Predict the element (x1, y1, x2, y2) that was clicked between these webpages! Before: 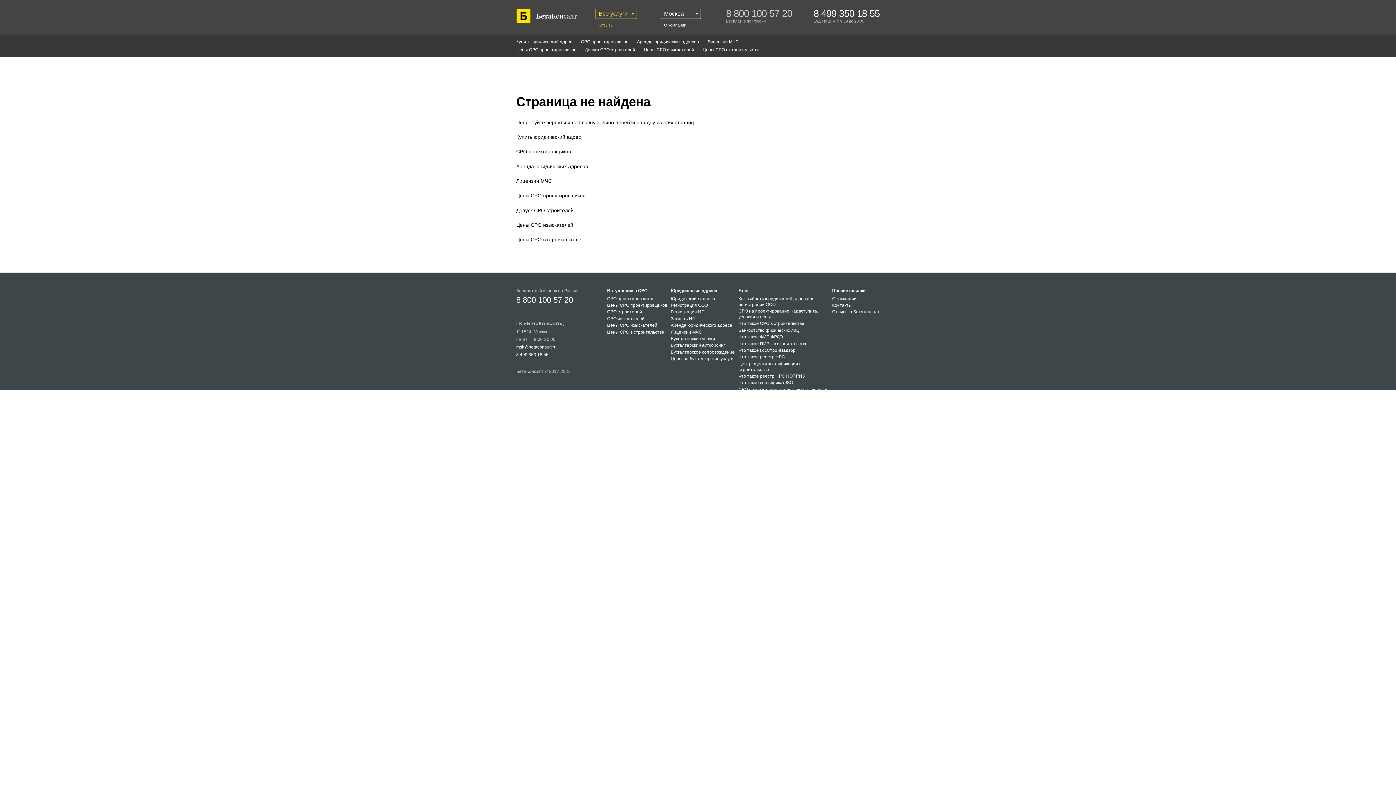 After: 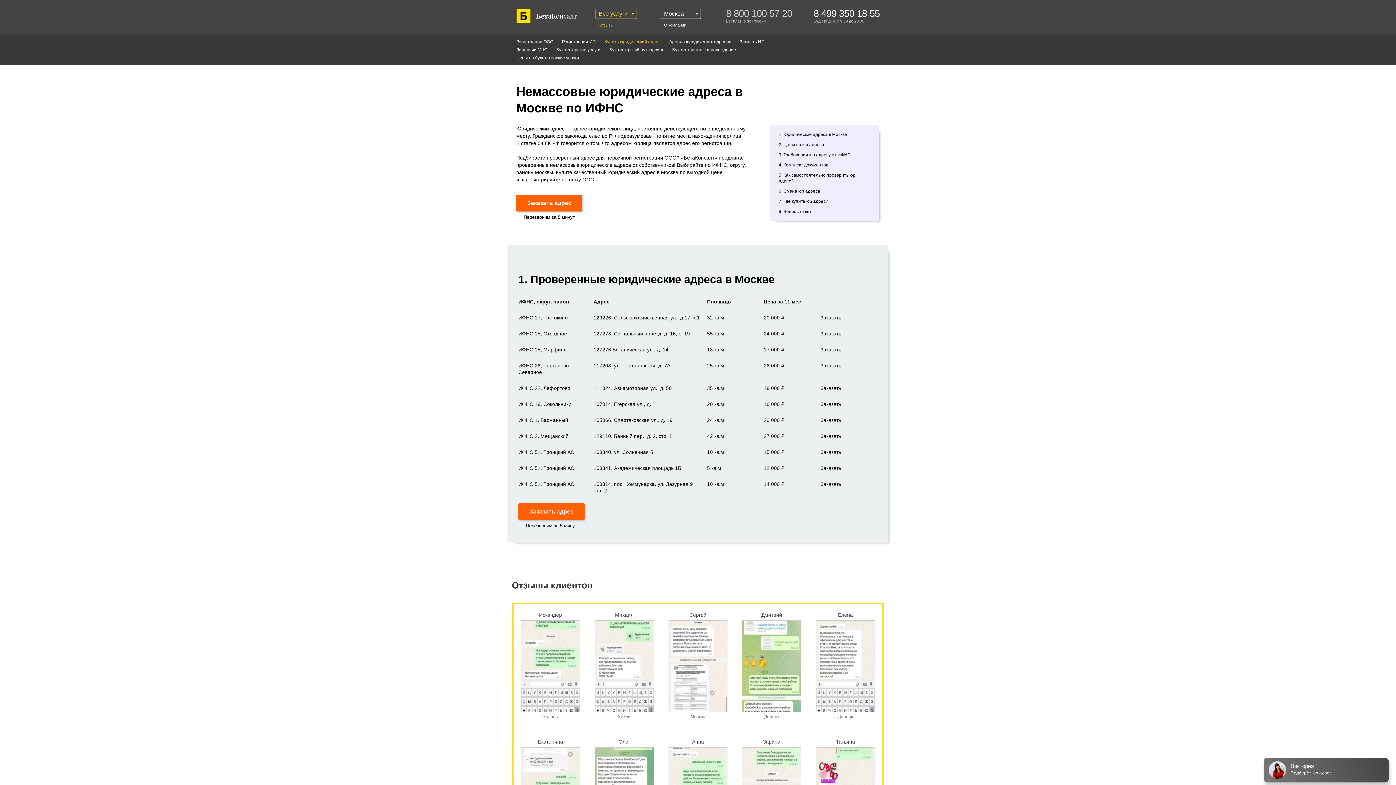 Action: label: Юридические адреса bbox: (670, 296, 715, 301)